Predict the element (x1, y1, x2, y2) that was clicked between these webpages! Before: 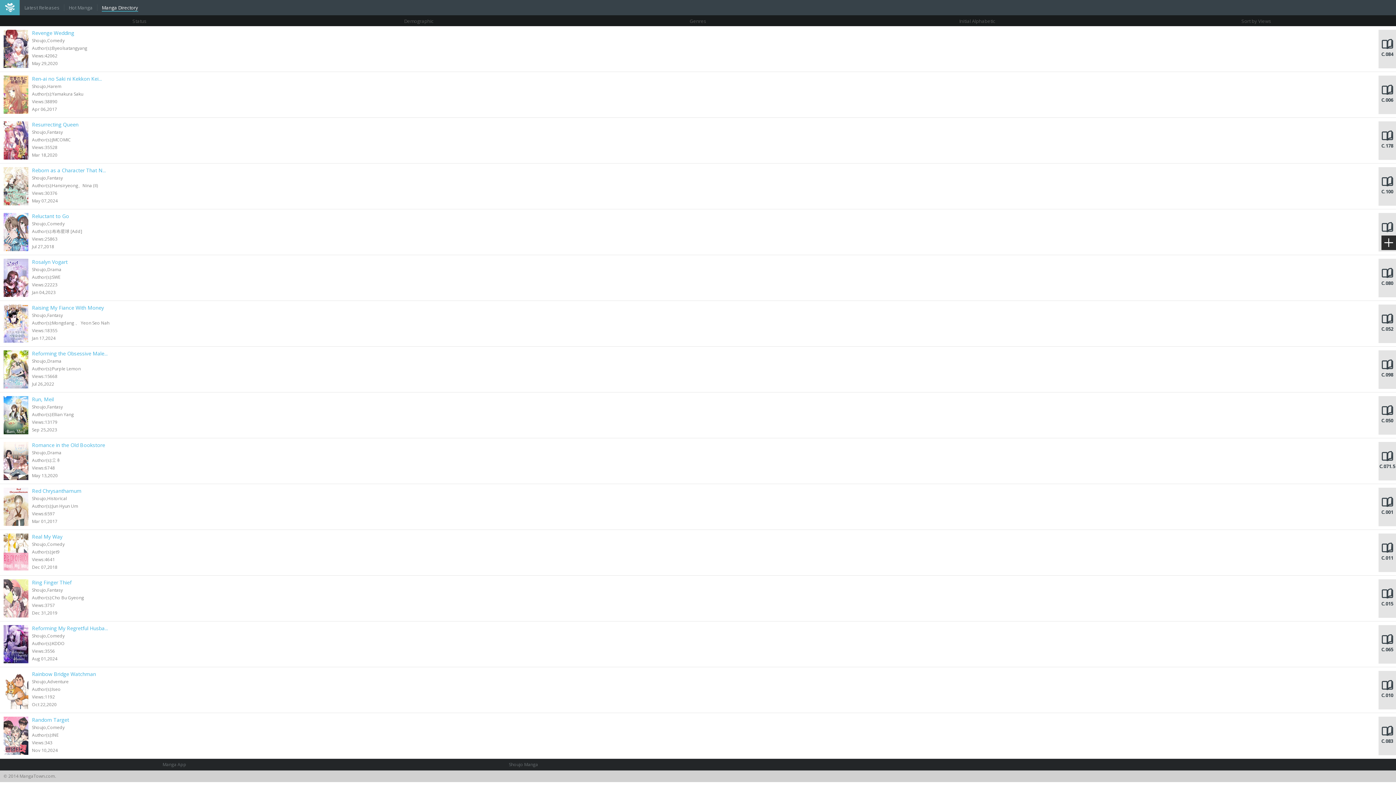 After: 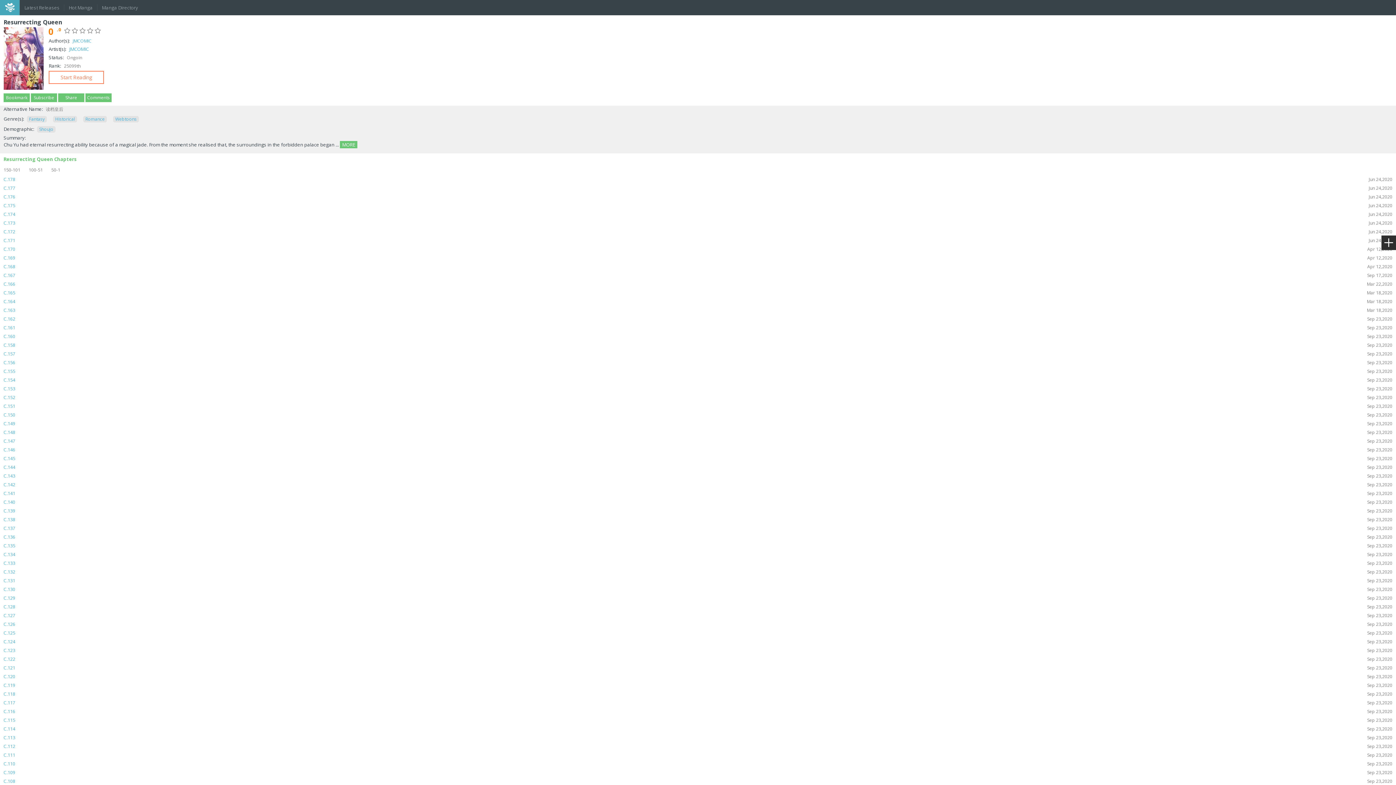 Action: bbox: (3, 121, 28, 159)